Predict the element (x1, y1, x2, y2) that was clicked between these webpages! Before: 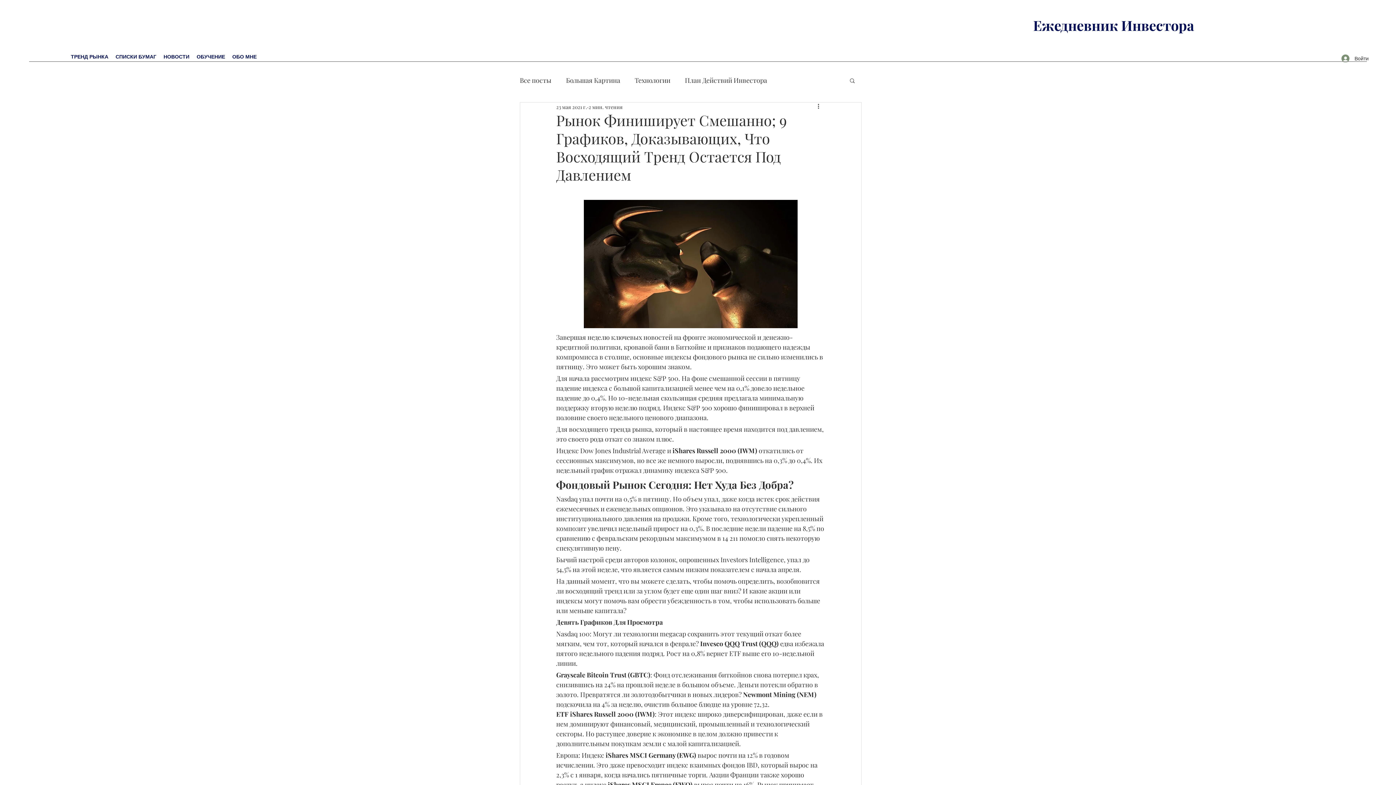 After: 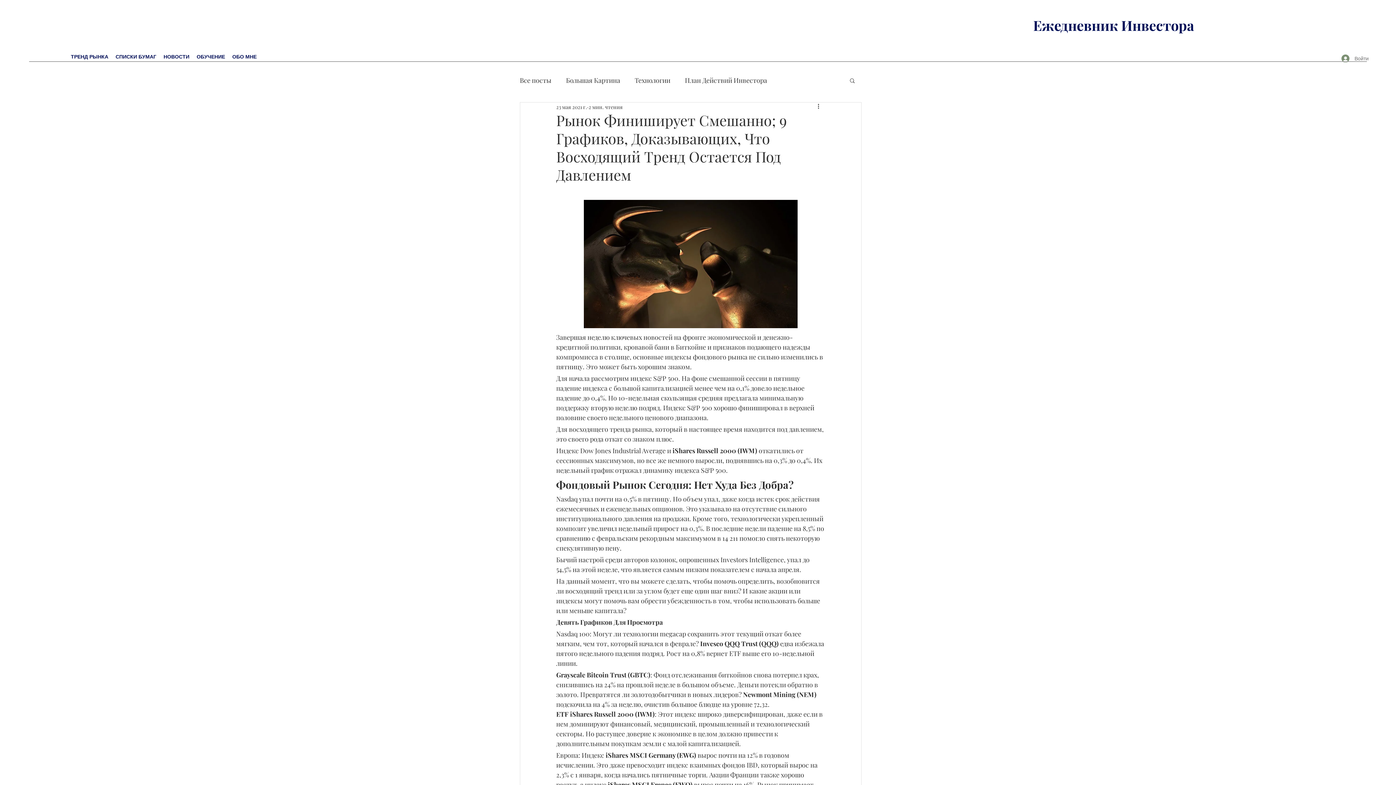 Action: bbox: (1336, 51, 1374, 65) label: Войти